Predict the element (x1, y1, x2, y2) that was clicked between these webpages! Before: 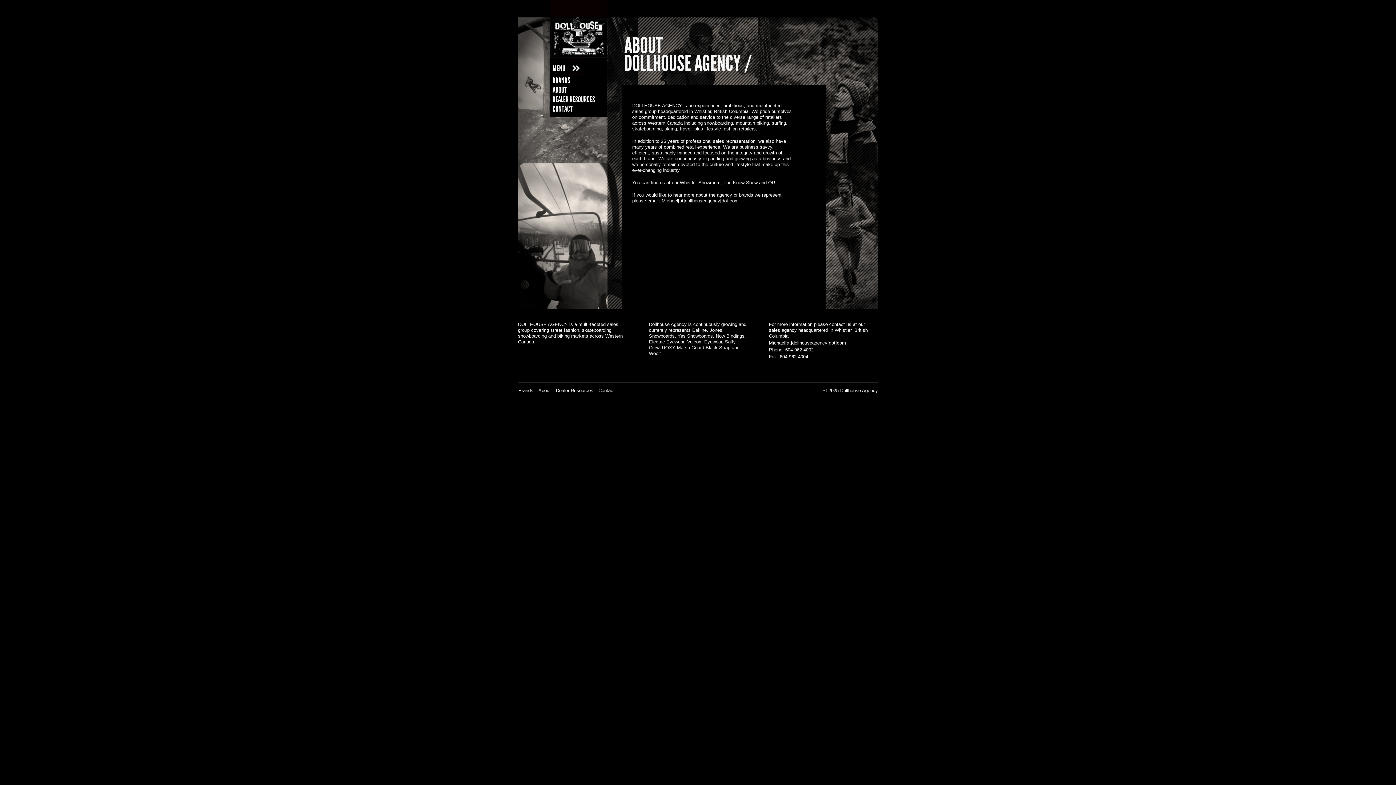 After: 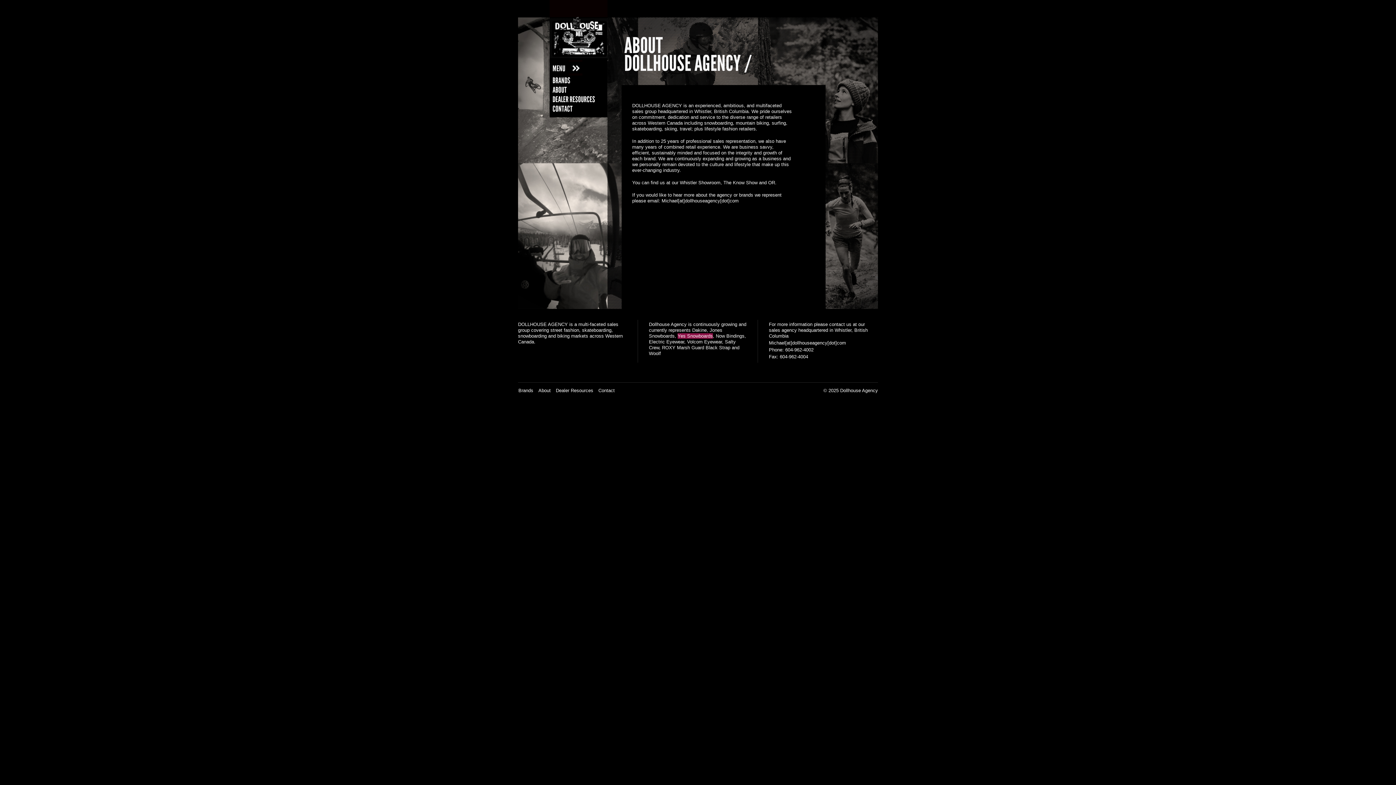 Action: label: Yes Snowboards bbox: (677, 333, 713, 338)